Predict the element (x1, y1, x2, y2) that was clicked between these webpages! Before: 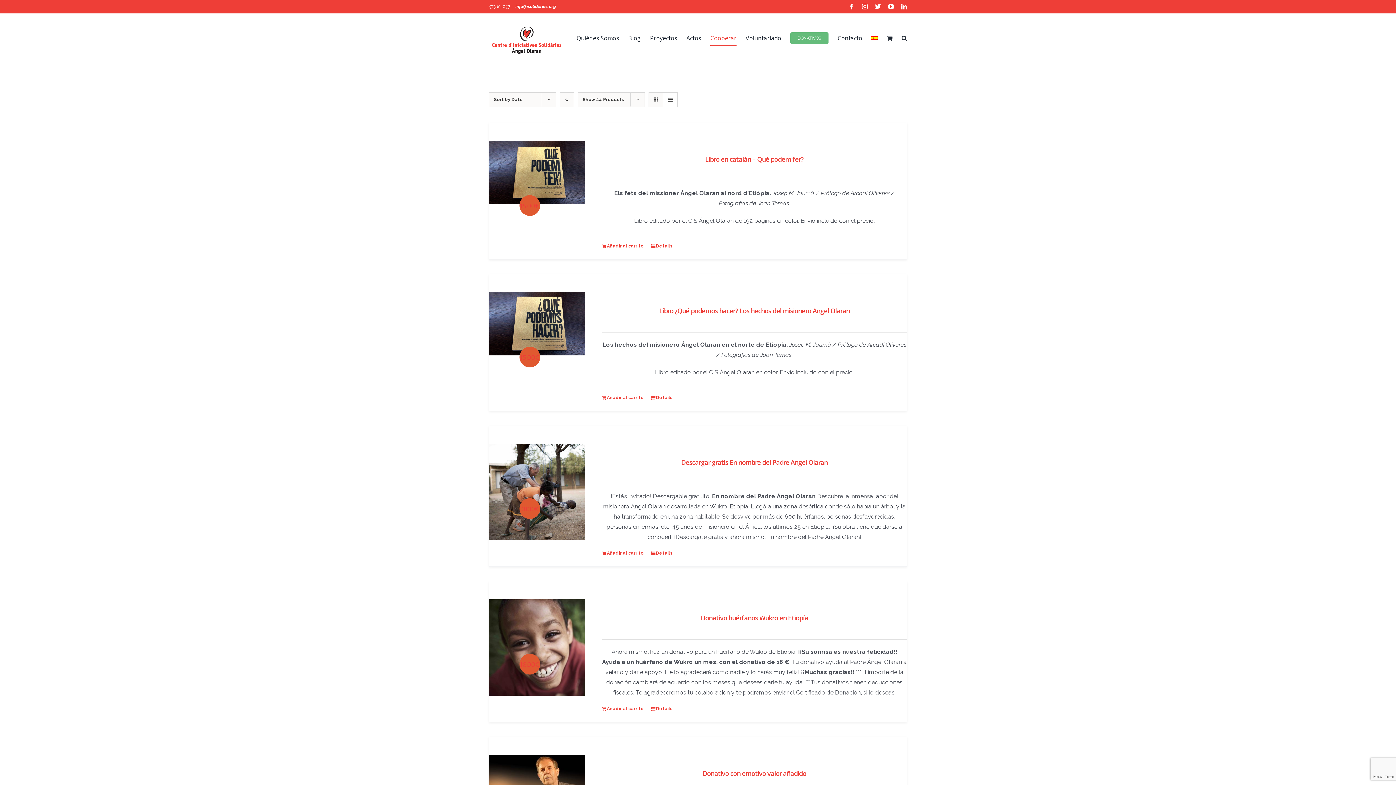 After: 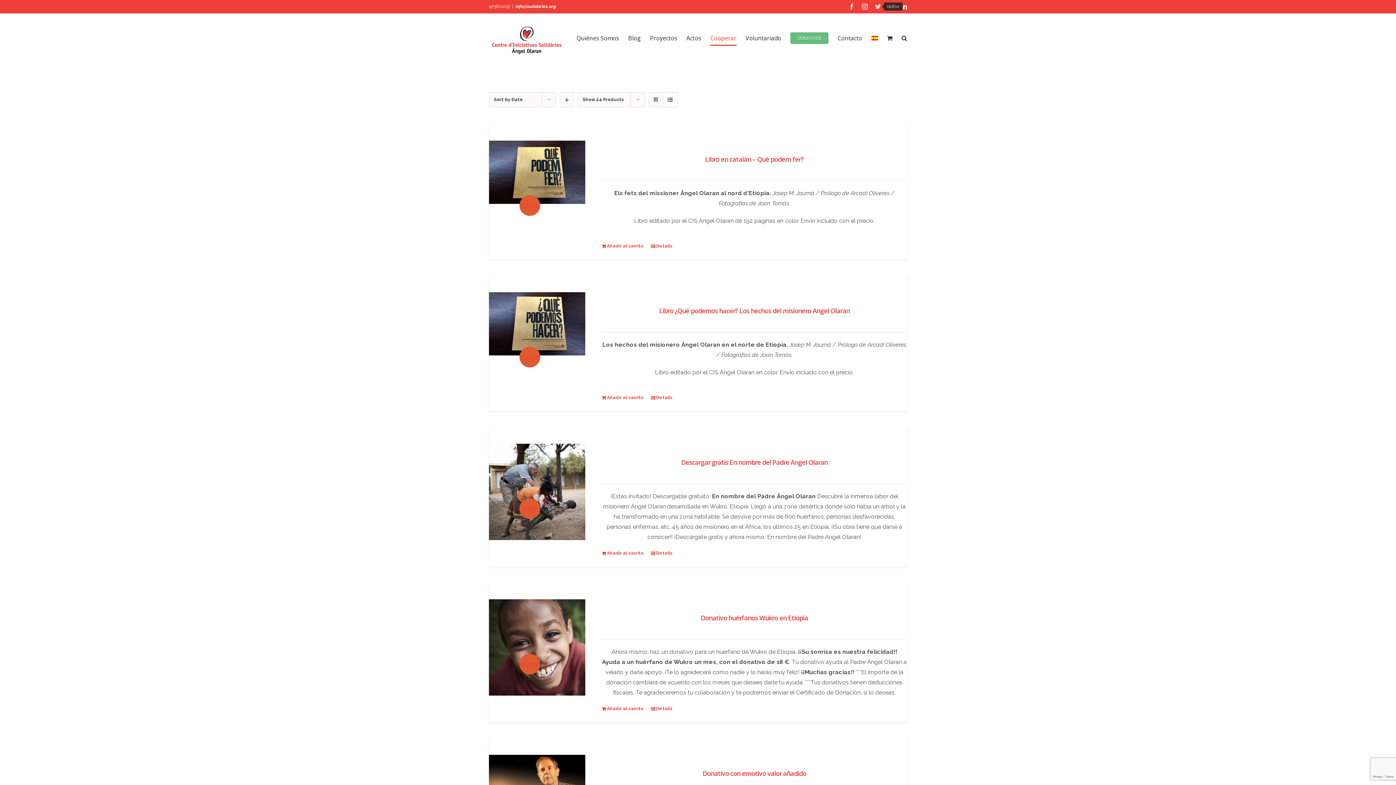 Action: label: twitter bbox: (875, 3, 881, 9)